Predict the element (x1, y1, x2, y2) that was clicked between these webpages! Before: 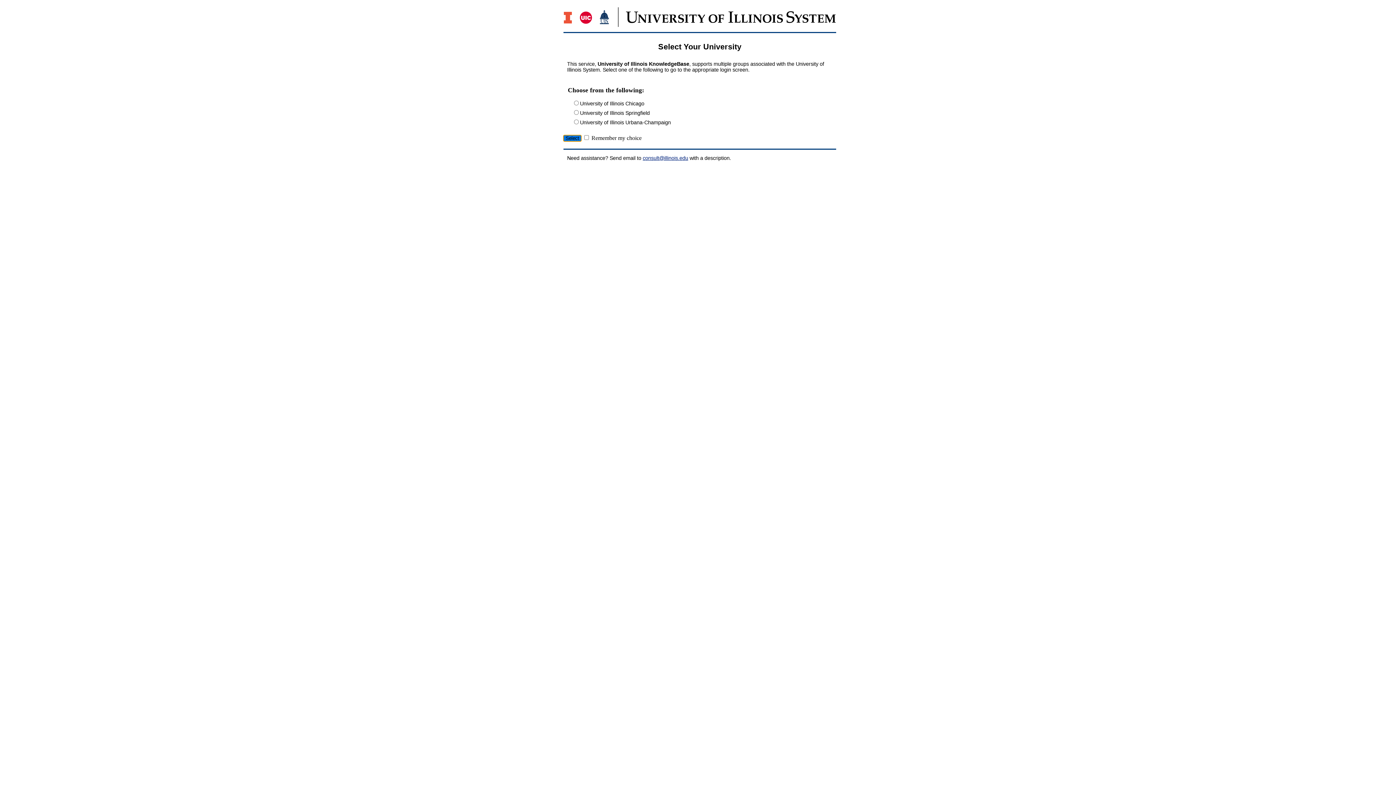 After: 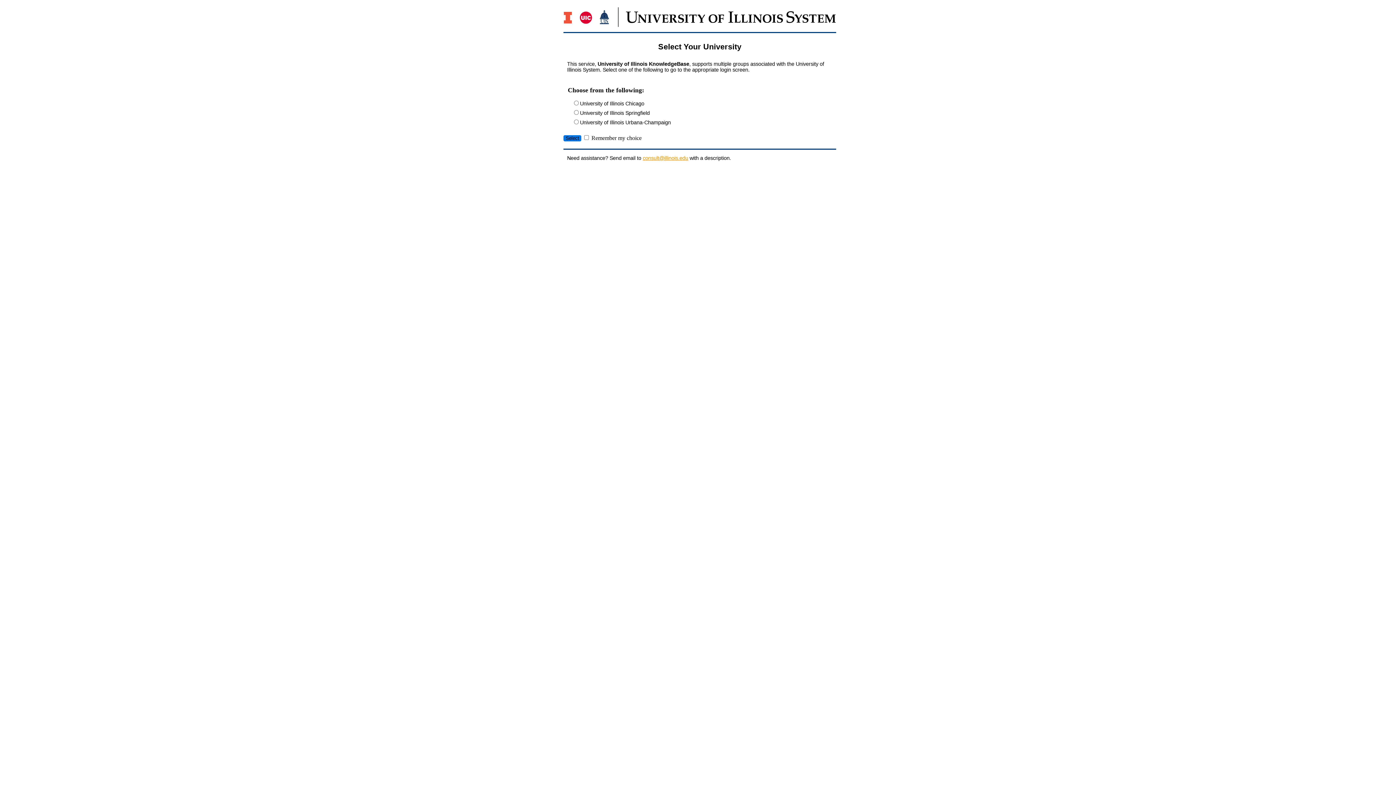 Action: bbox: (642, 155, 688, 161) label: consult@illinois.edu